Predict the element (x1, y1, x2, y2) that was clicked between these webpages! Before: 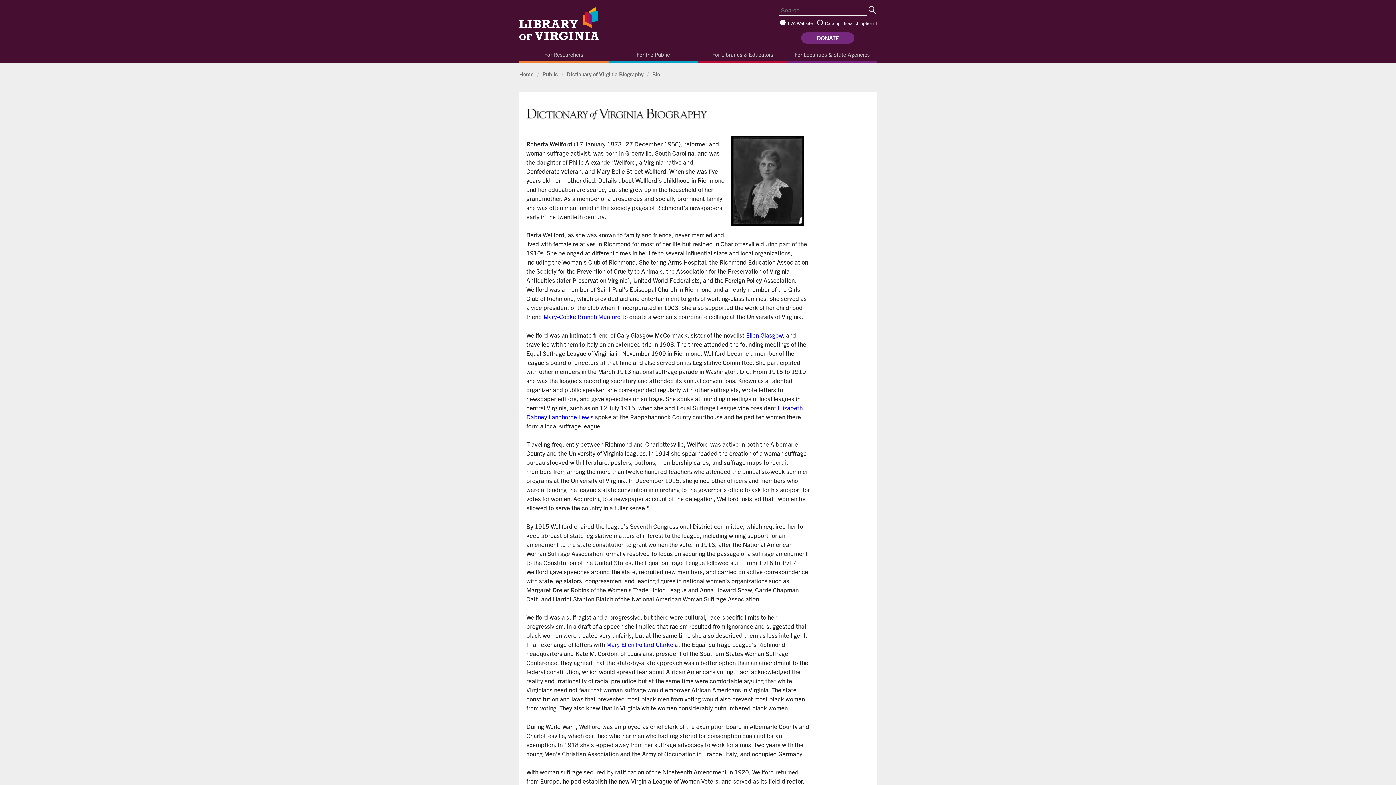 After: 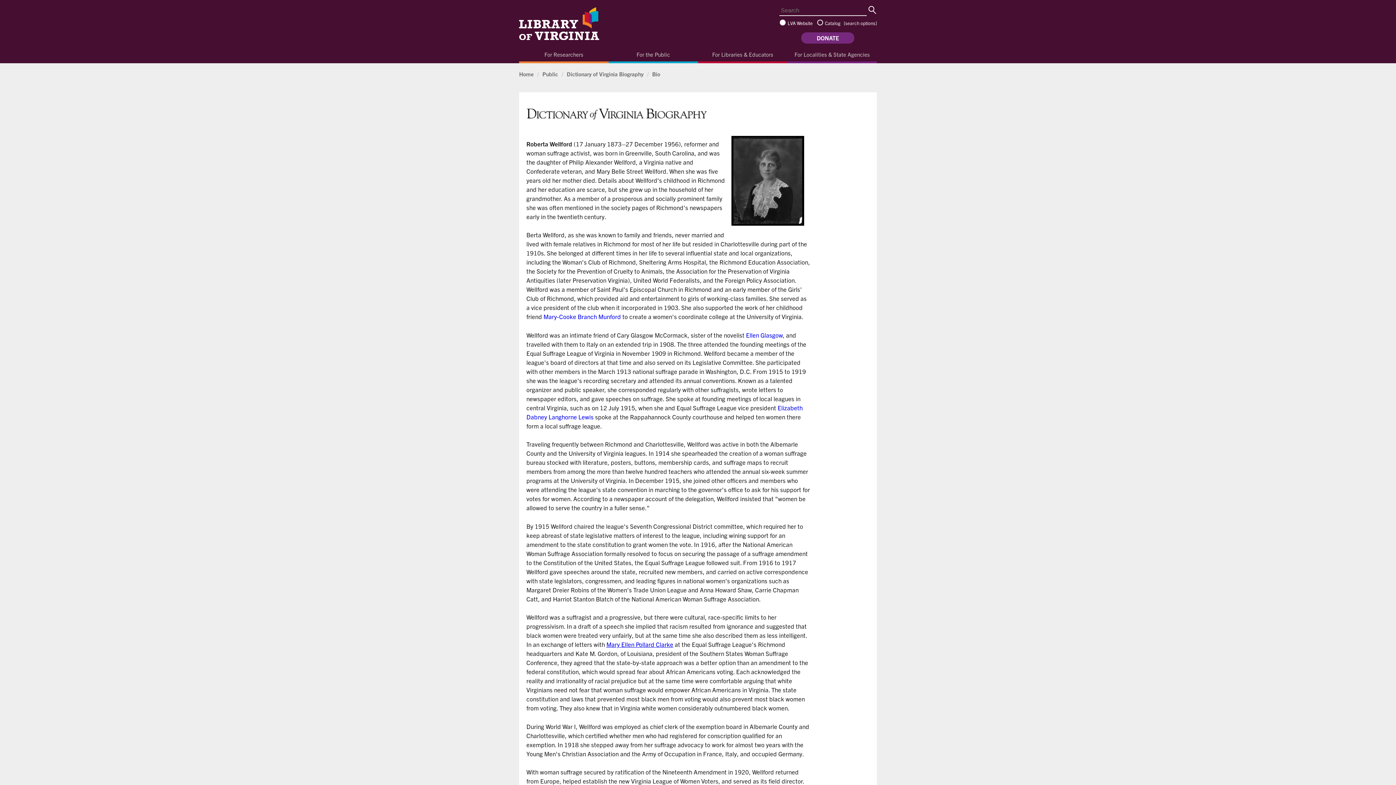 Action: label: Mary Ellen Pollard Clarke bbox: (606, 640, 673, 648)